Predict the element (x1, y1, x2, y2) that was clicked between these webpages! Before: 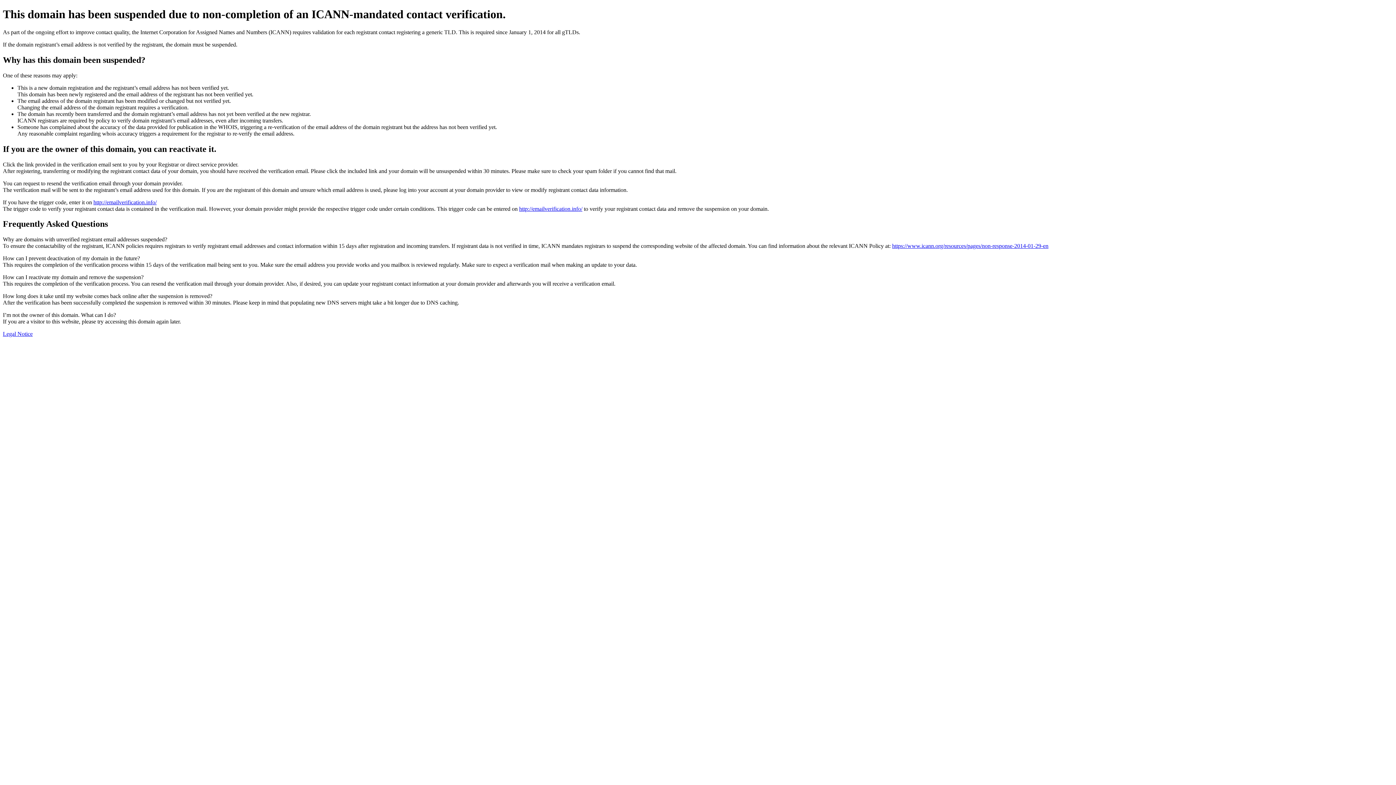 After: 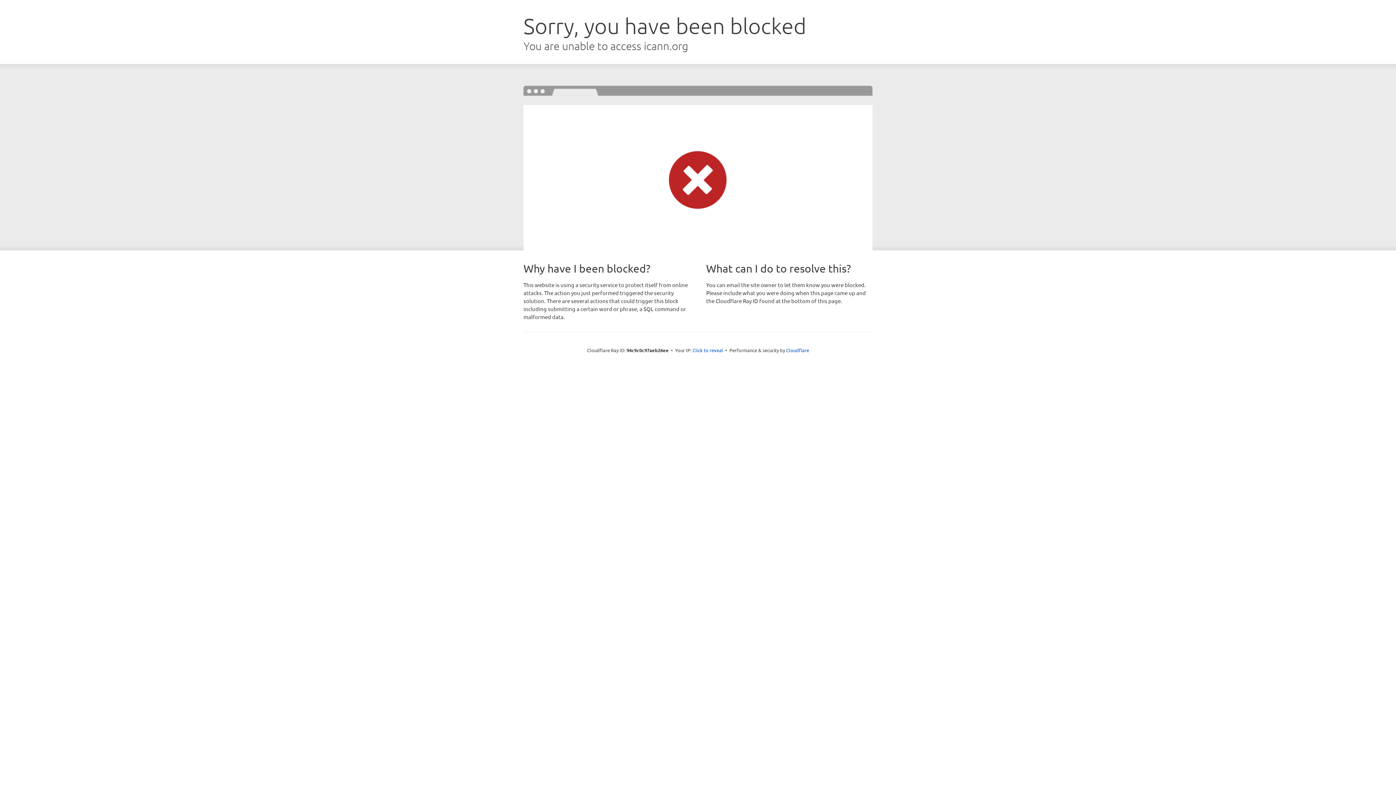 Action: label: https://www.icann.org/resources/pages/non-response-2014-01-29-en bbox: (892, 243, 1048, 249)